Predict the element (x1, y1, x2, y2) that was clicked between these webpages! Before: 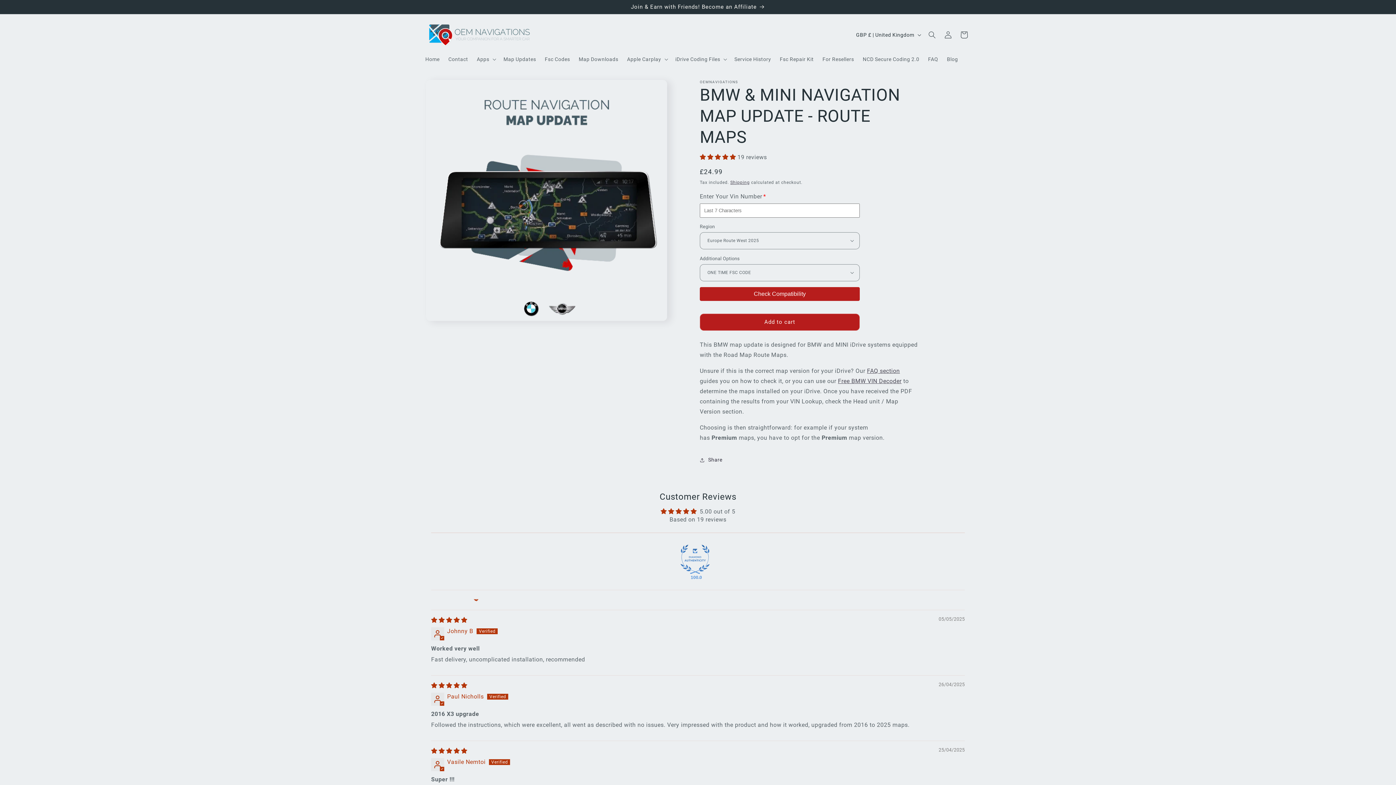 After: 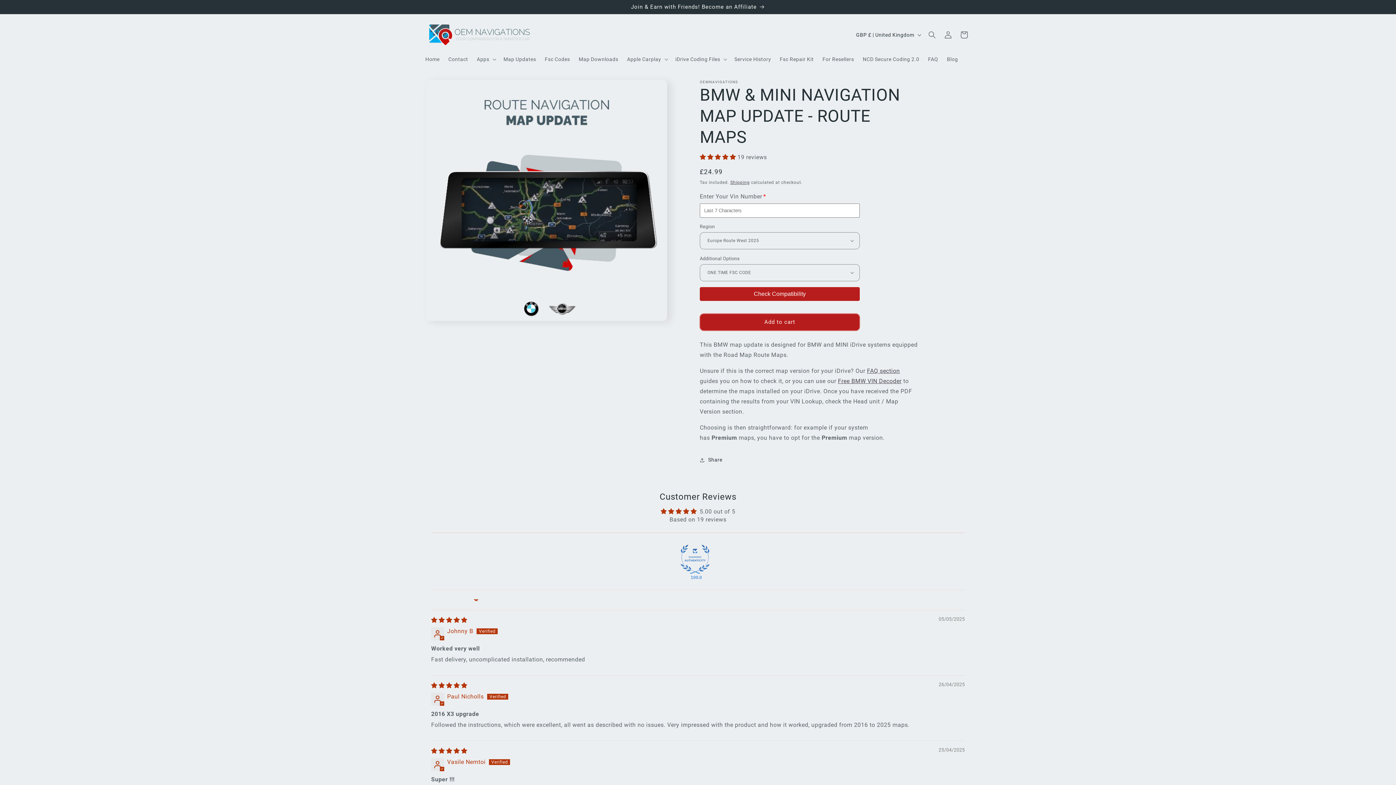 Action: label: Add to cart bbox: (700, 313, 860, 330)